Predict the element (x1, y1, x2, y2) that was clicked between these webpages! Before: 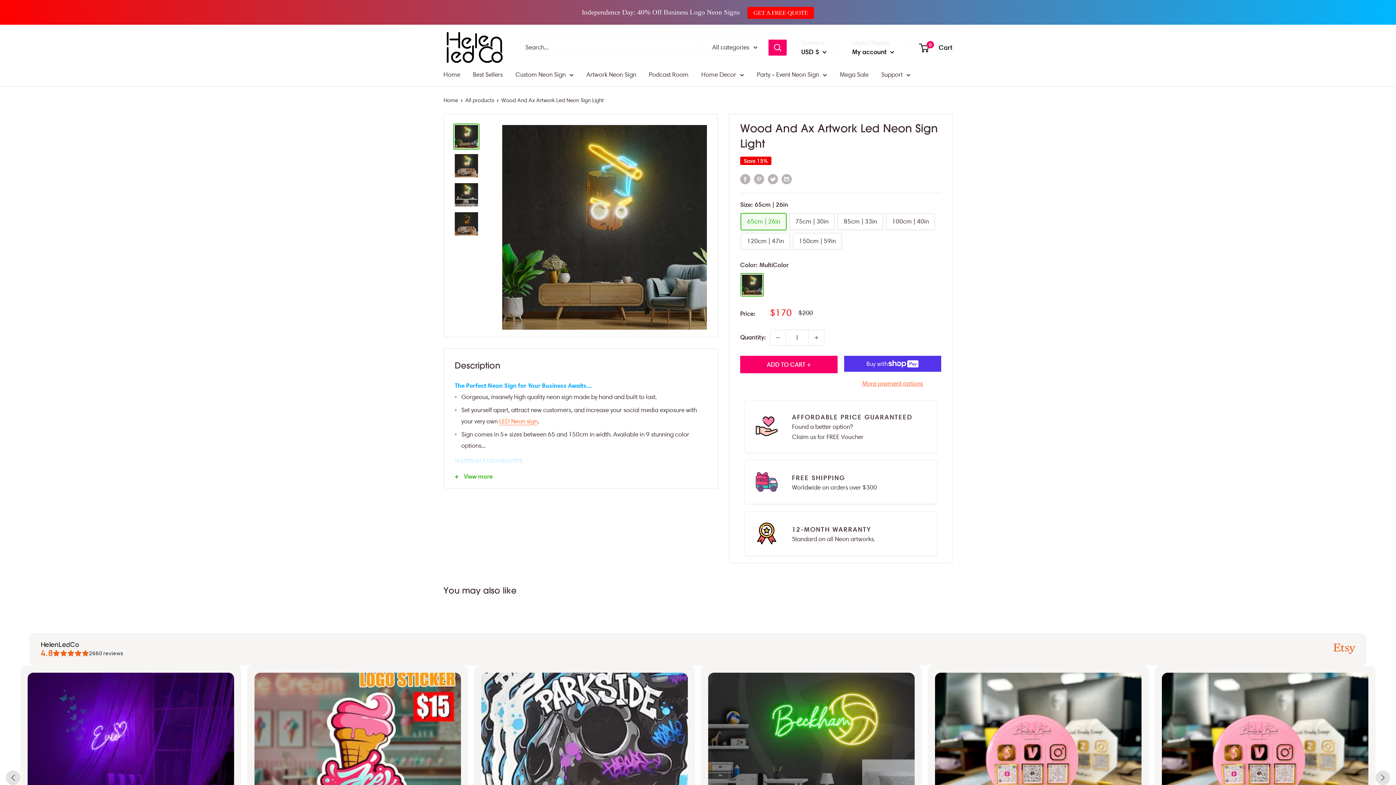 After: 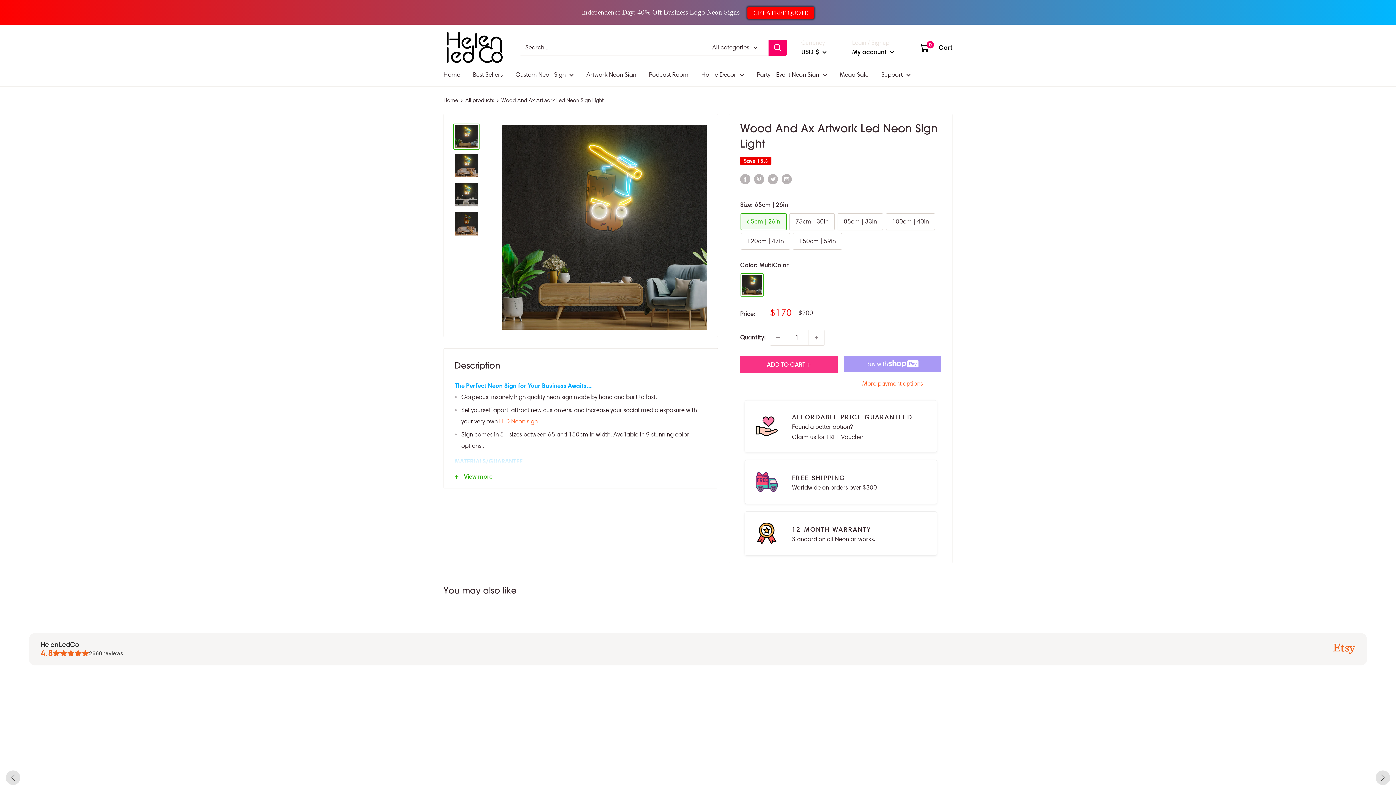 Action: bbox: (740, 356, 837, 373) label: ADD TO CART +